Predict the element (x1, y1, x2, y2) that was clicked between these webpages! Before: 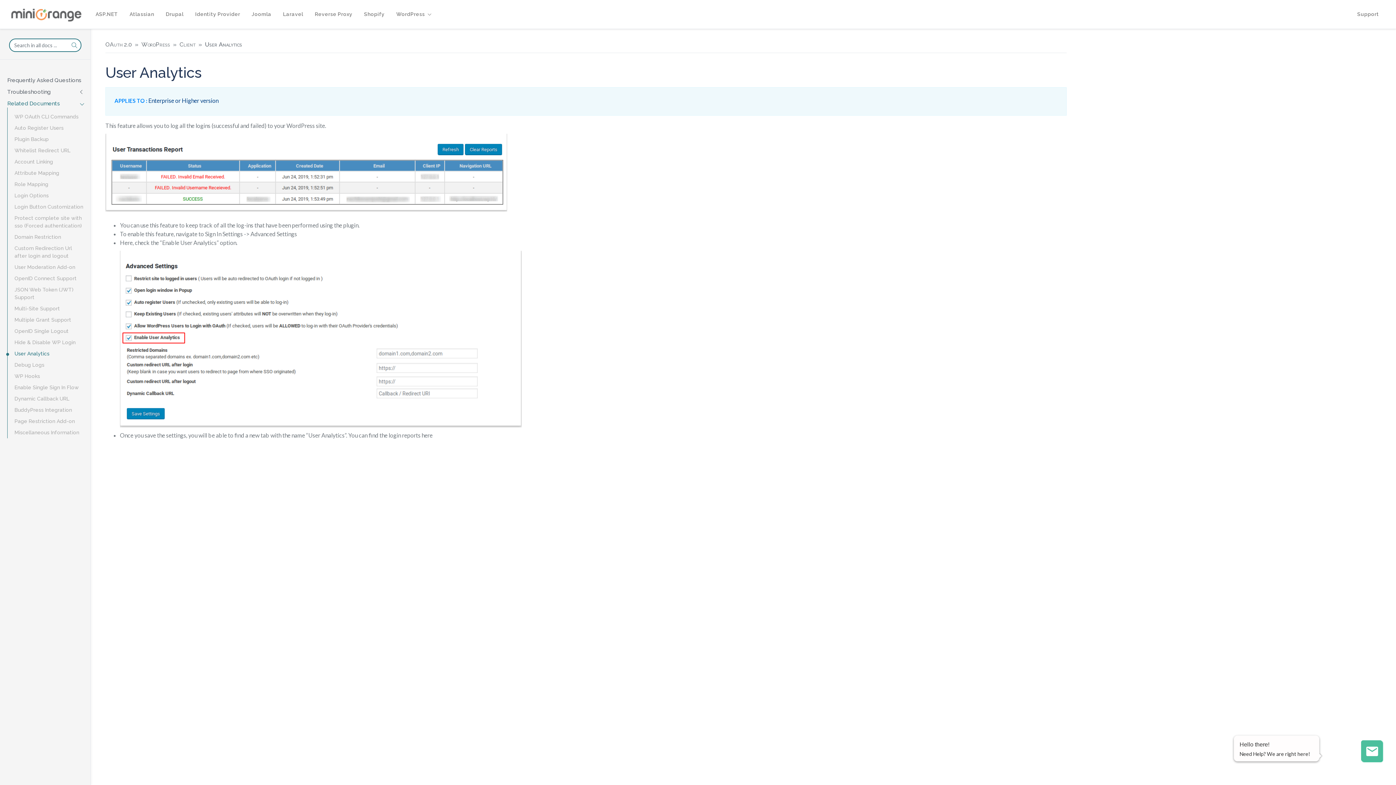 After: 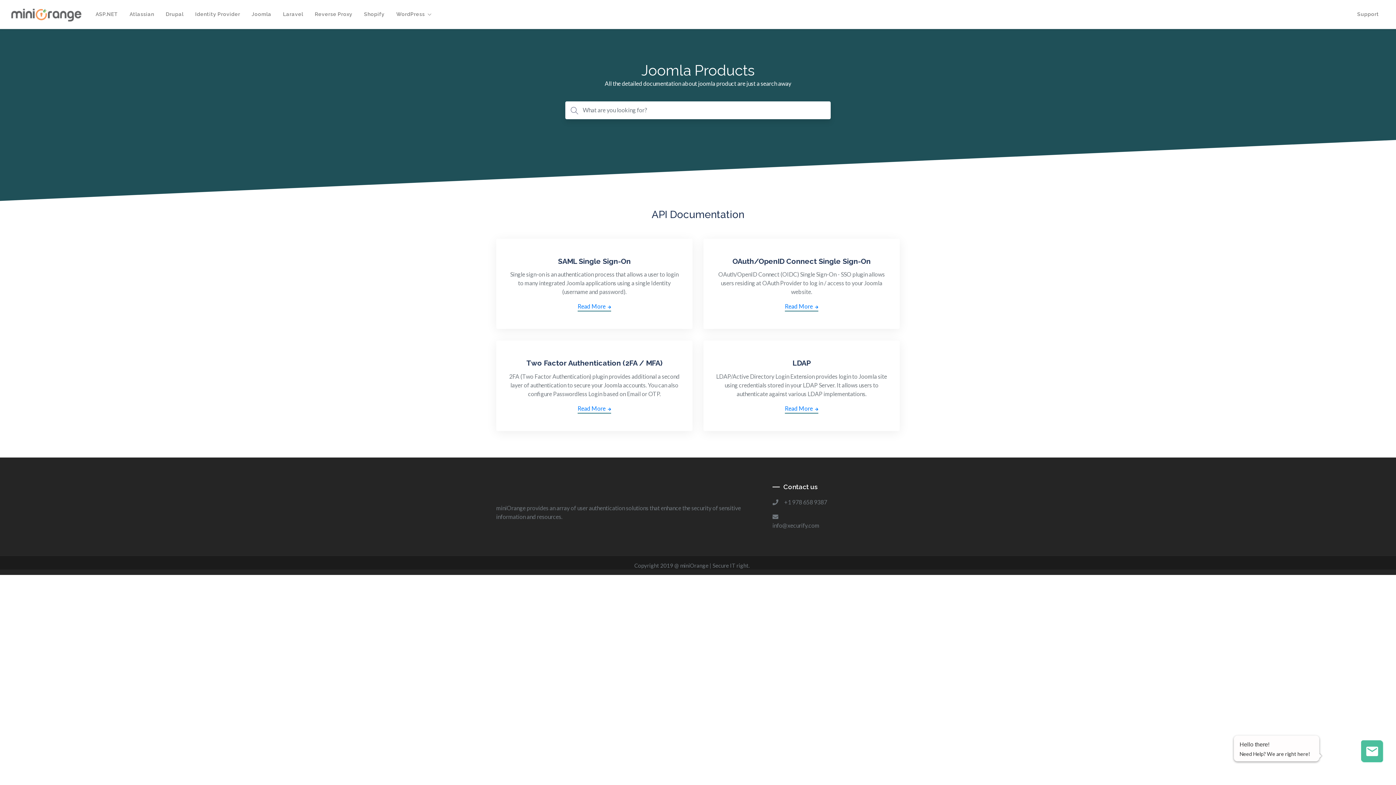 Action: bbox: (251, 10, 271, 18) label: Joomla